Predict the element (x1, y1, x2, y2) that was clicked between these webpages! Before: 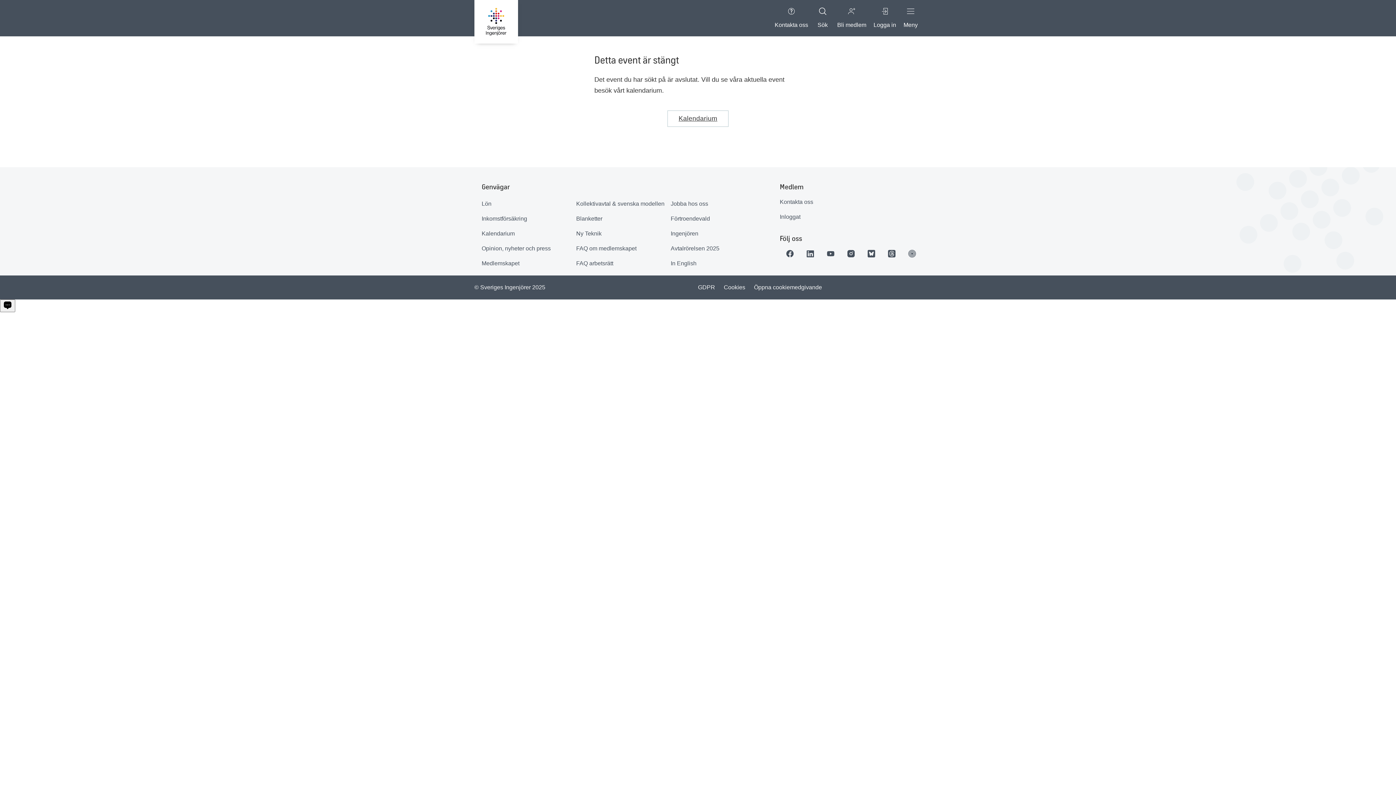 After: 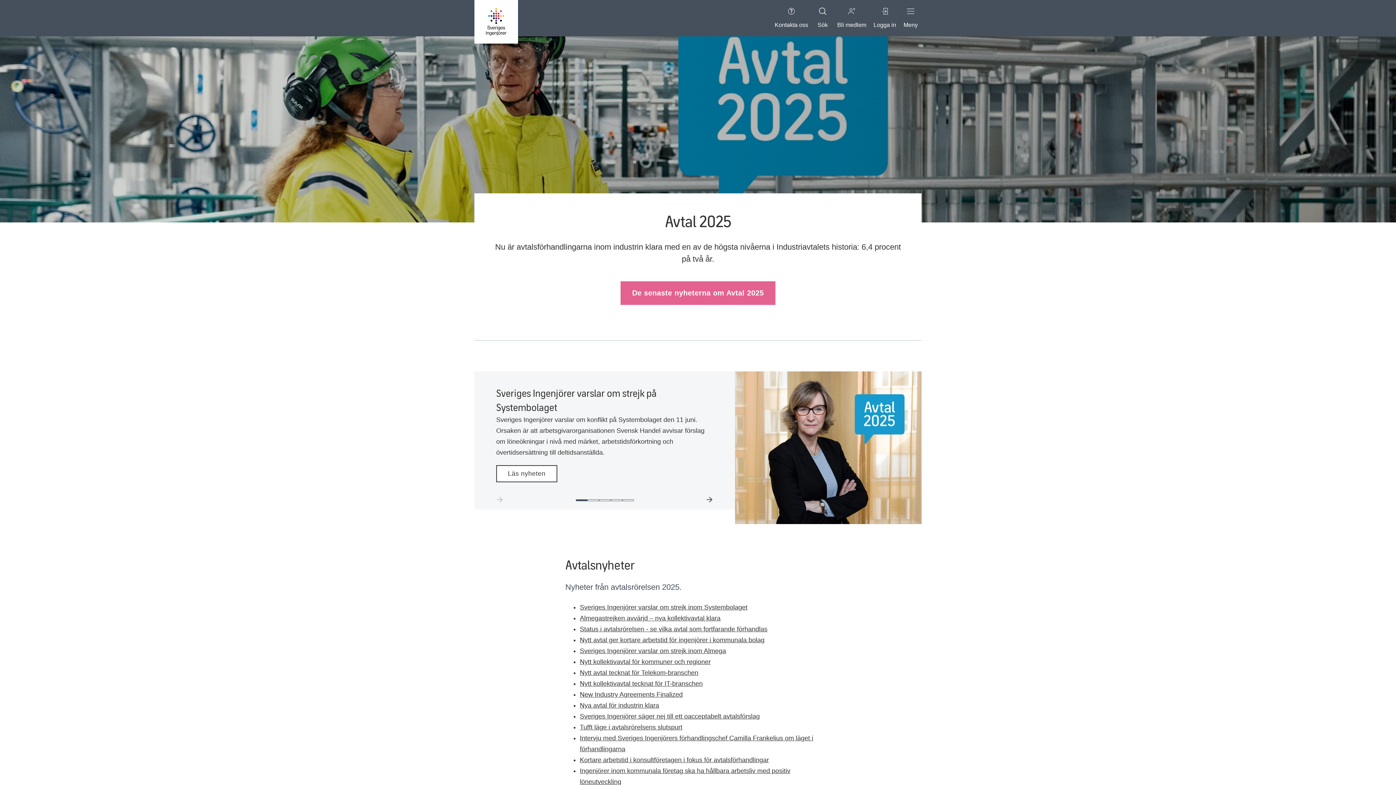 Action: bbox: (670, 243, 759, 253) label: Avtalrörelsen 2025